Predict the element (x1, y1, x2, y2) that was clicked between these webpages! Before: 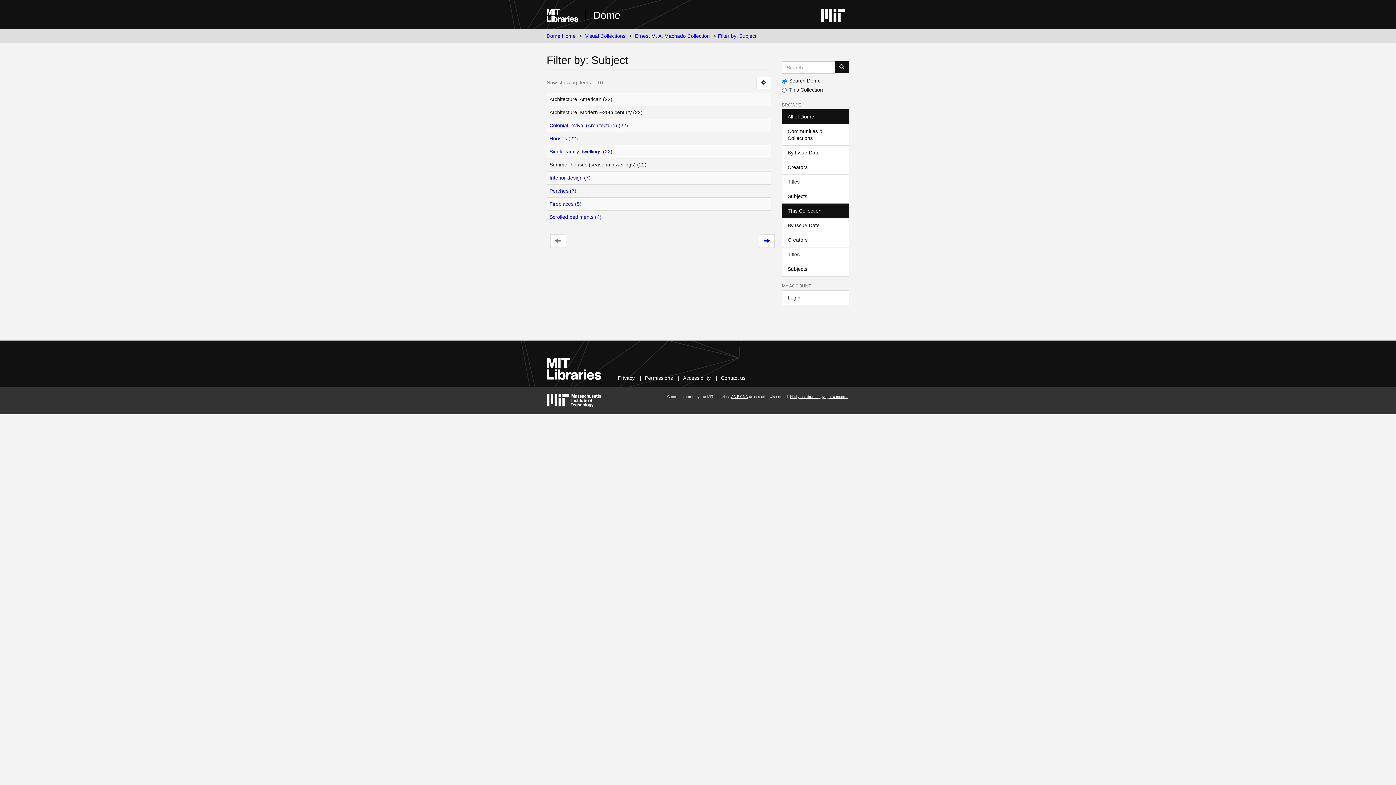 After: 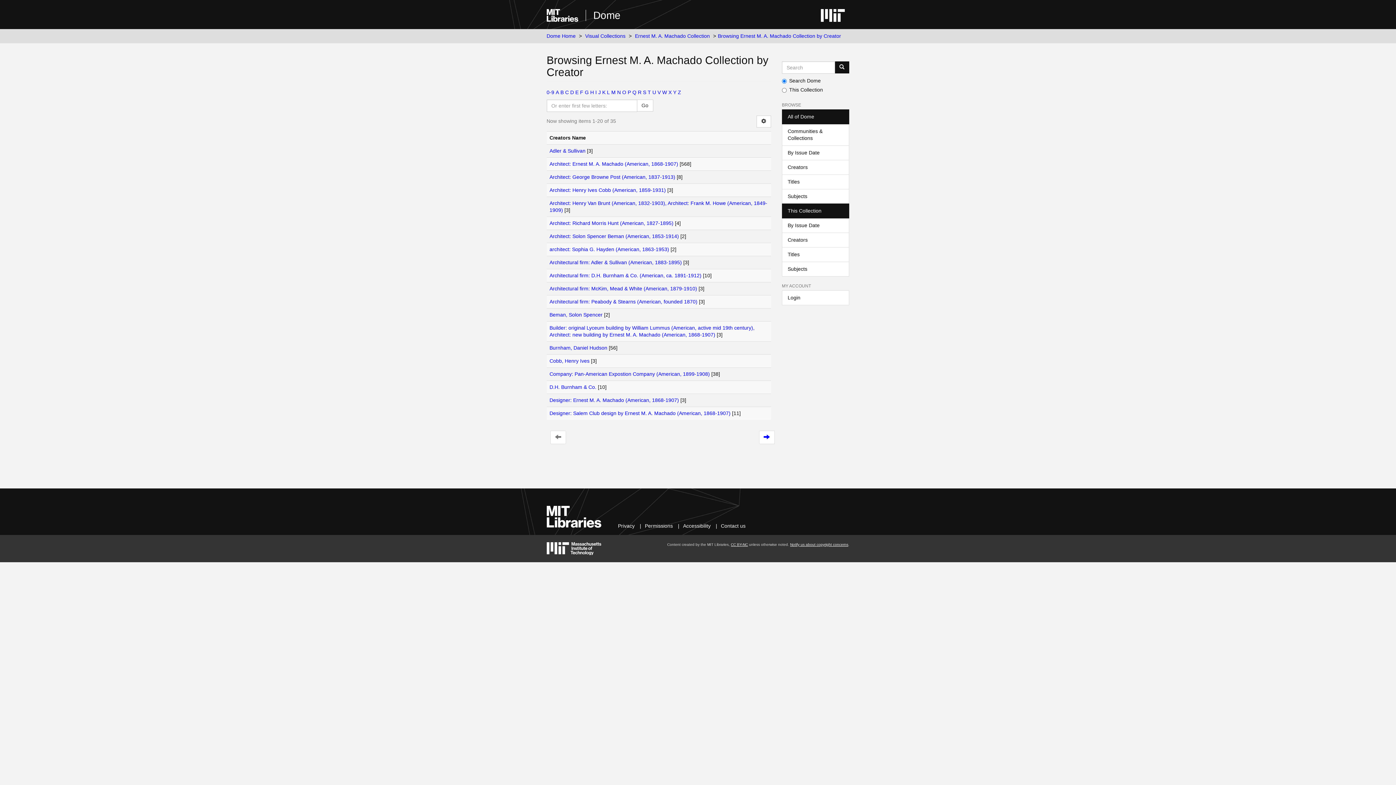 Action: label: Creators bbox: (782, 232, 849, 247)